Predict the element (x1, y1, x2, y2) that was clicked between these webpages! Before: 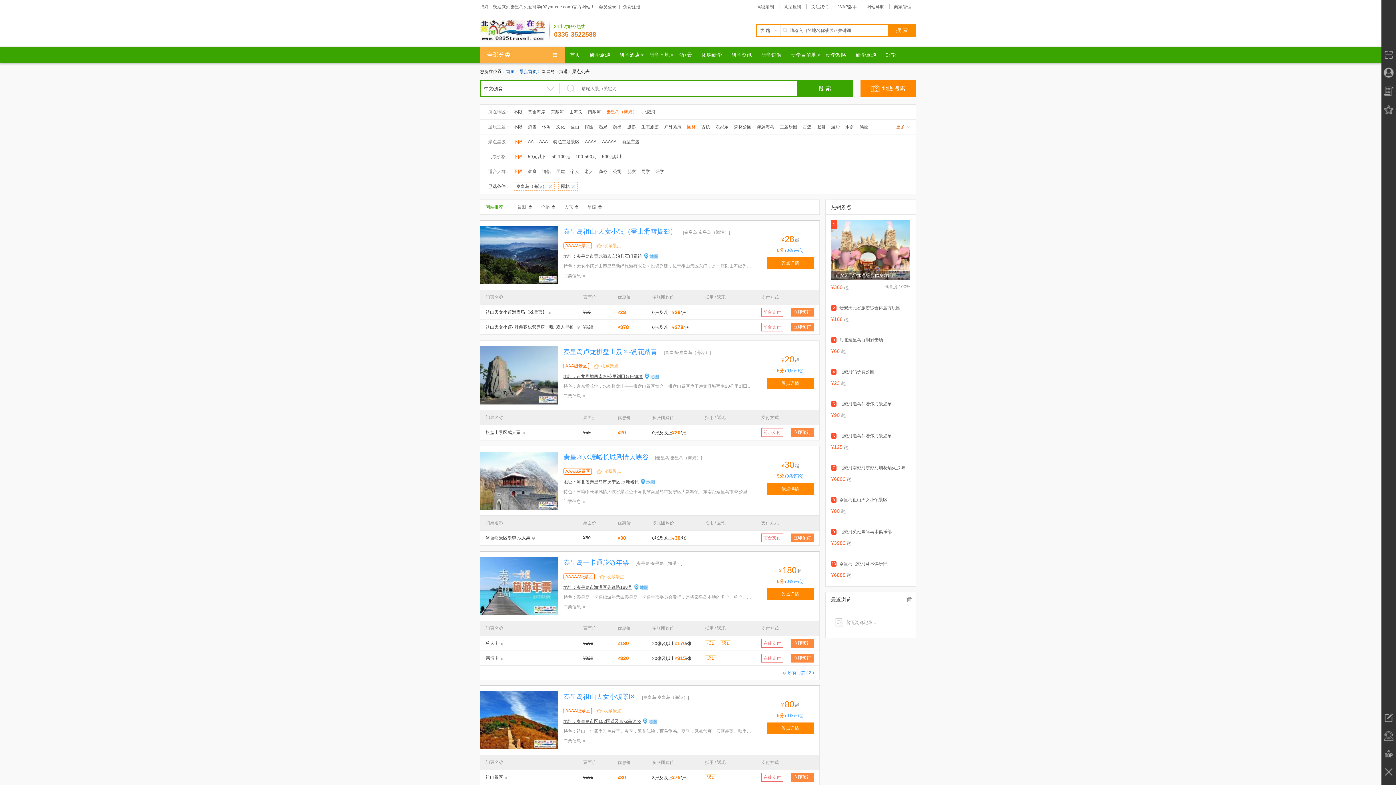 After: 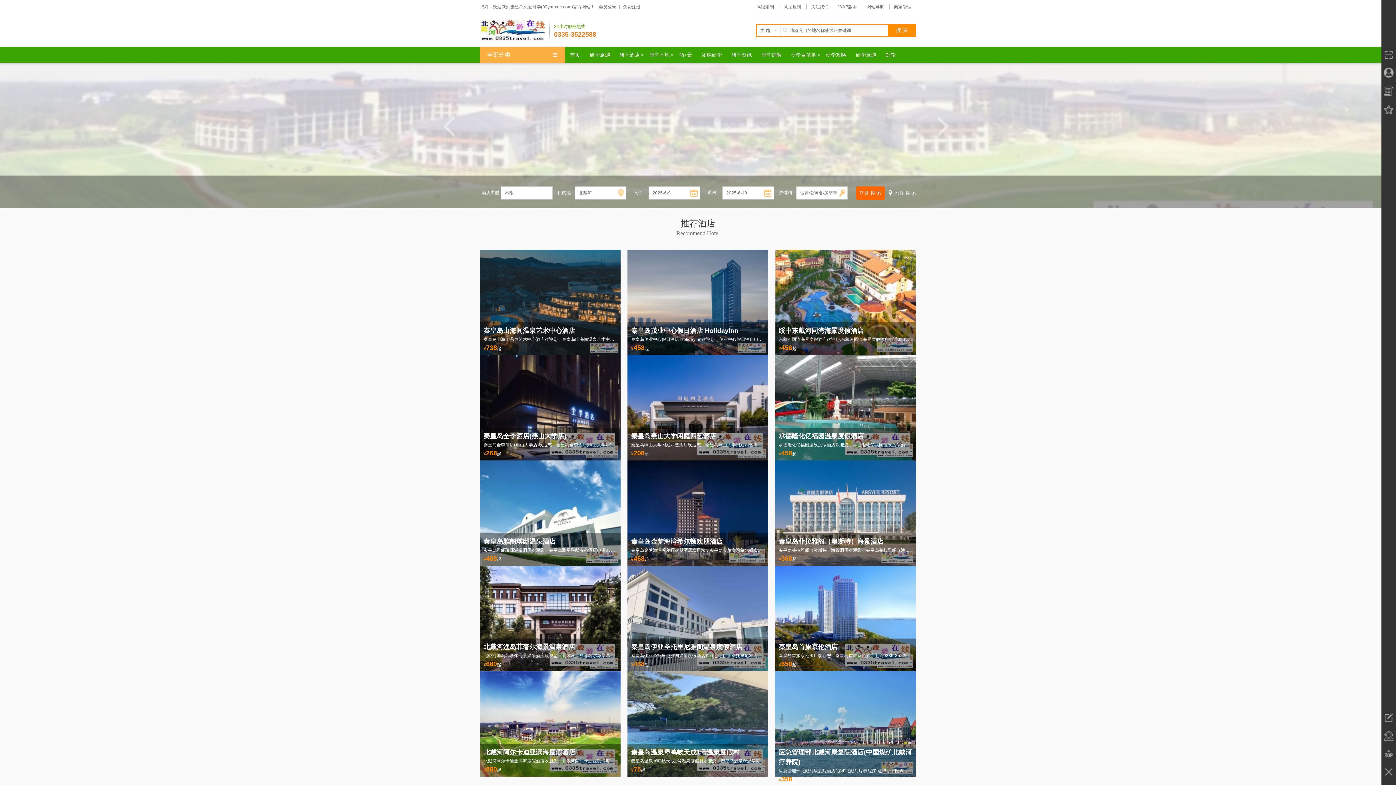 Action: label: 研学酒店 bbox: (614, 52, 644, 57)